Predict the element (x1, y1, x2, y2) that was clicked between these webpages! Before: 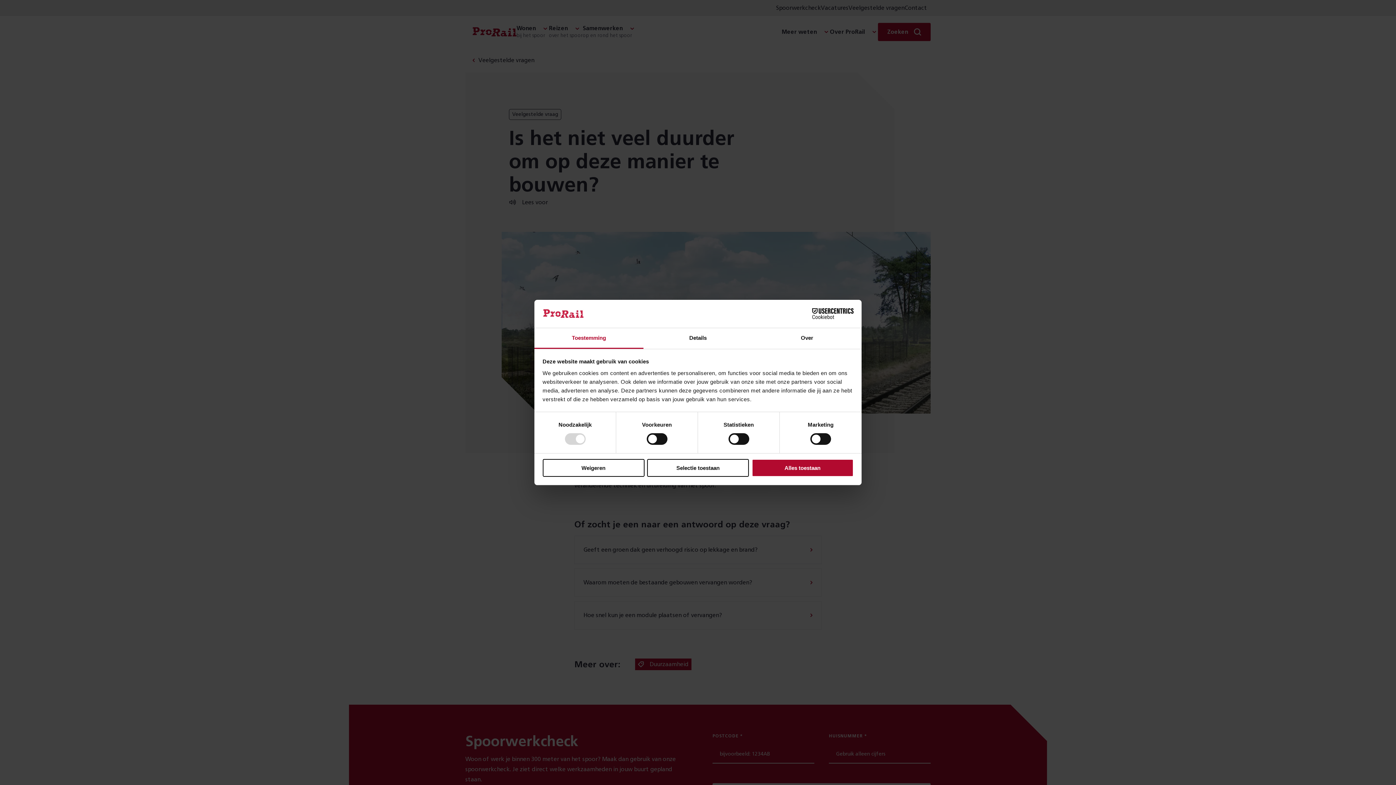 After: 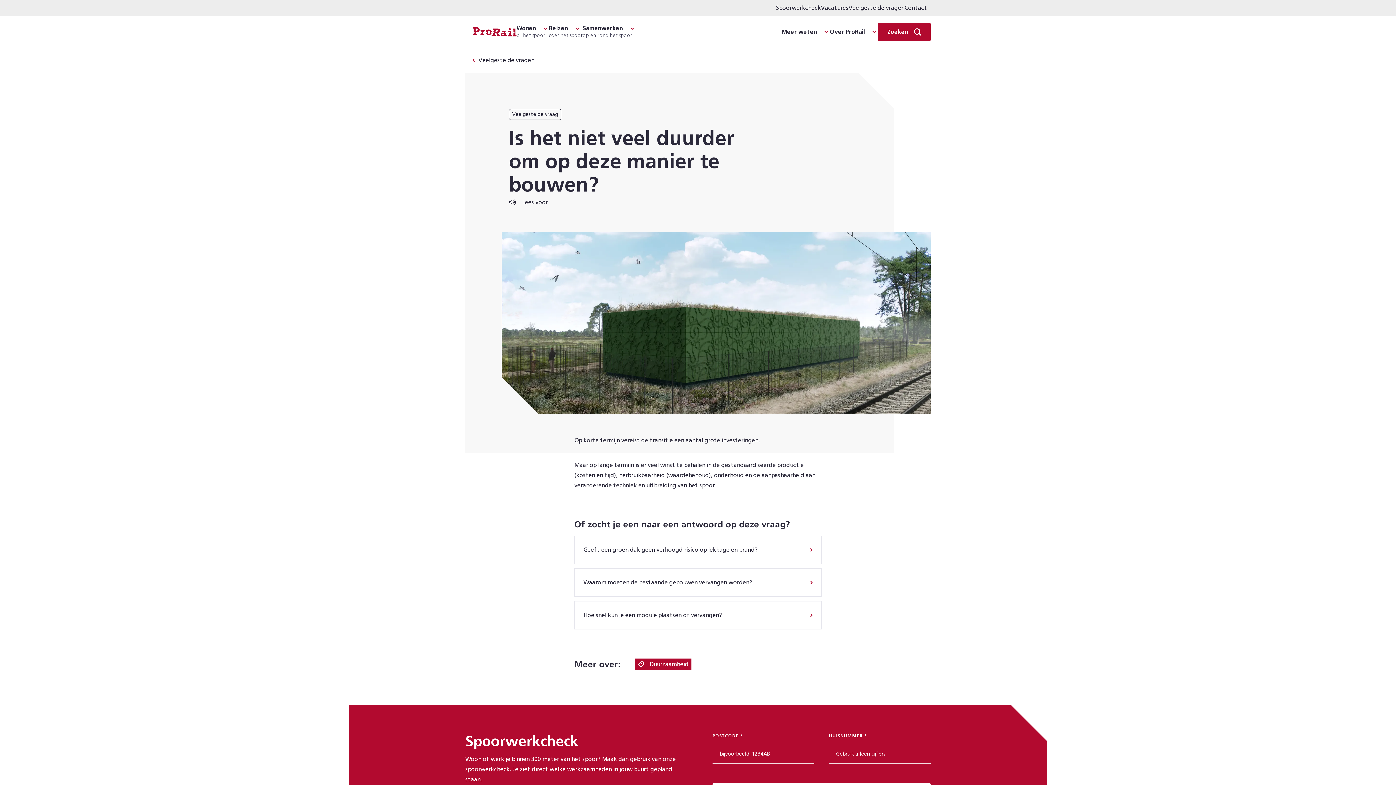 Action: bbox: (751, 459, 853, 476) label: Alles toestaan